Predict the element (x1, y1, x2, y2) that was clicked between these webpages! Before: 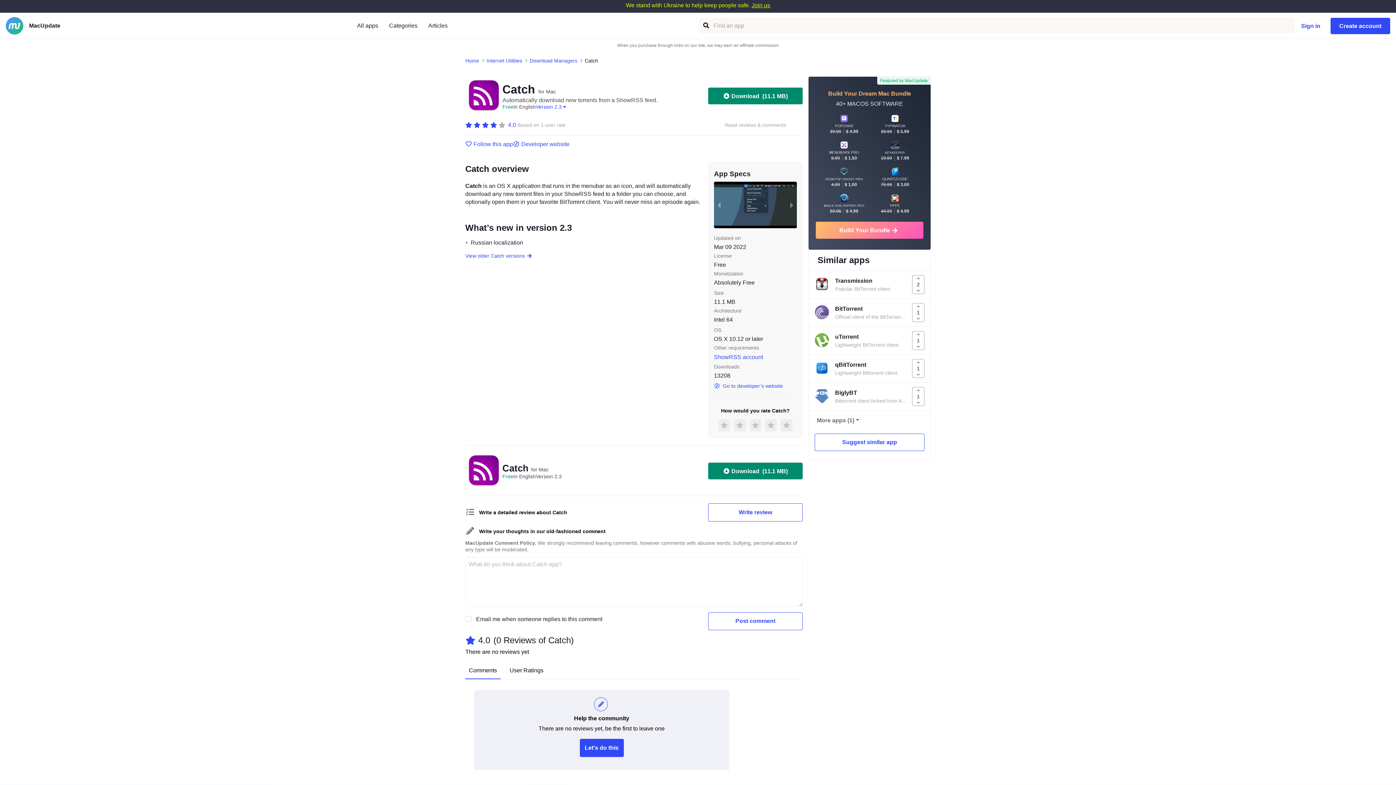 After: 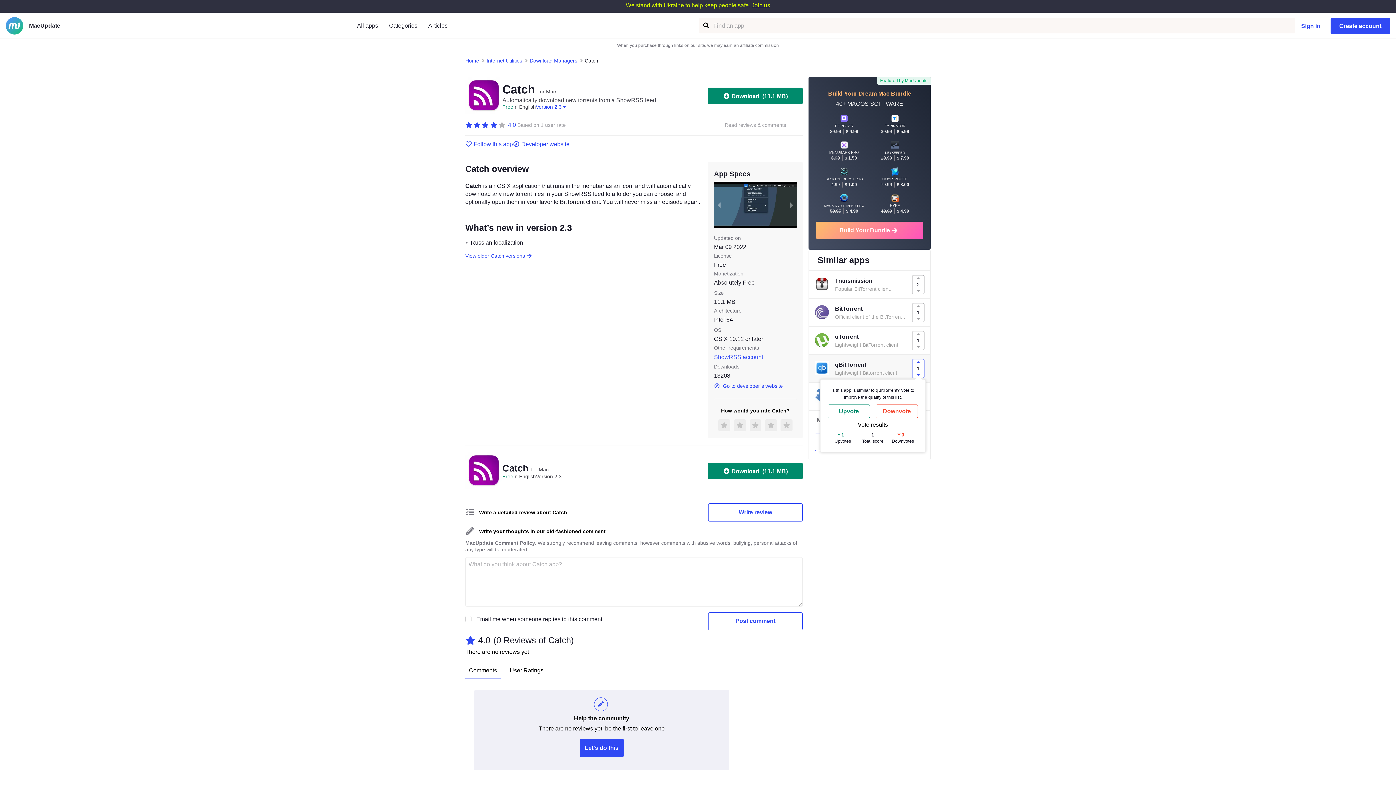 Action: label: 1 bbox: (912, 359, 924, 378)